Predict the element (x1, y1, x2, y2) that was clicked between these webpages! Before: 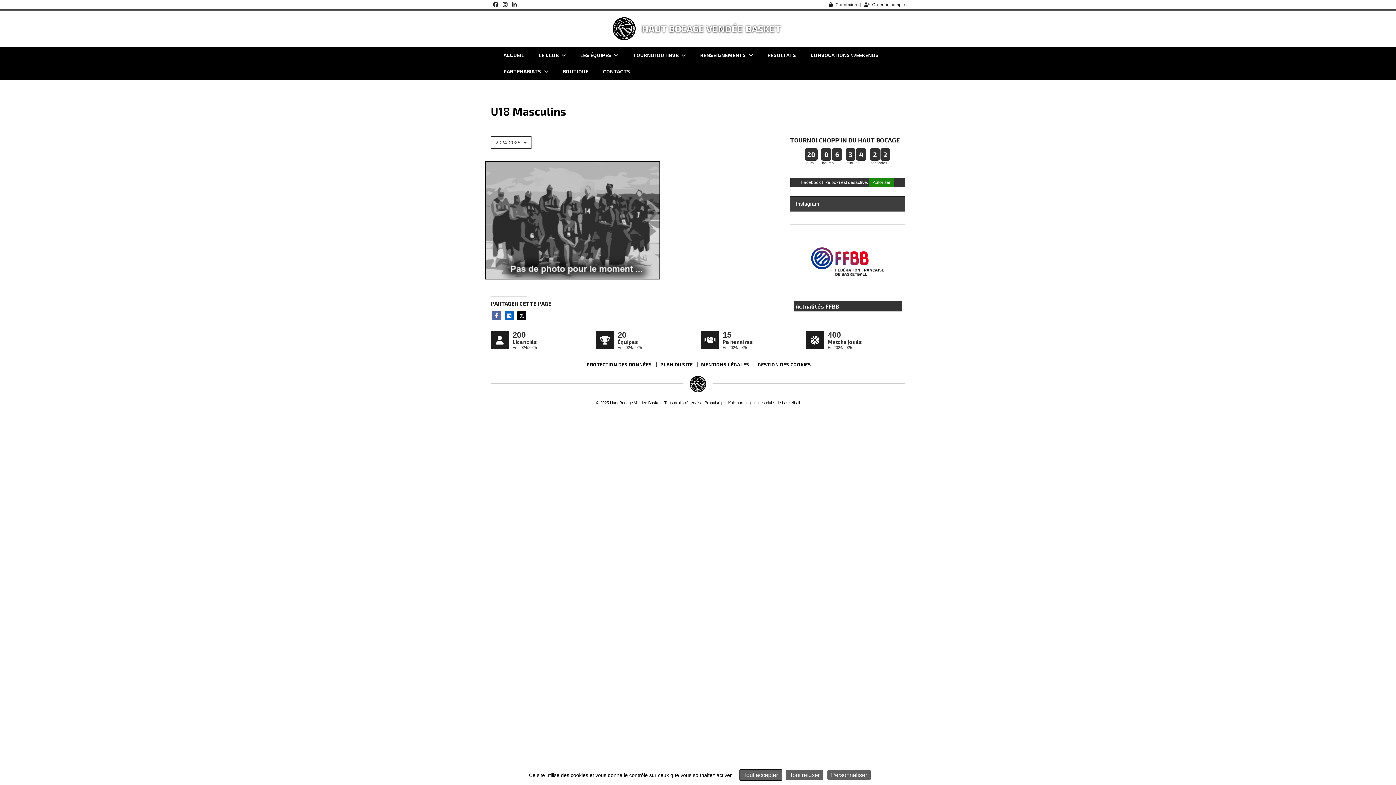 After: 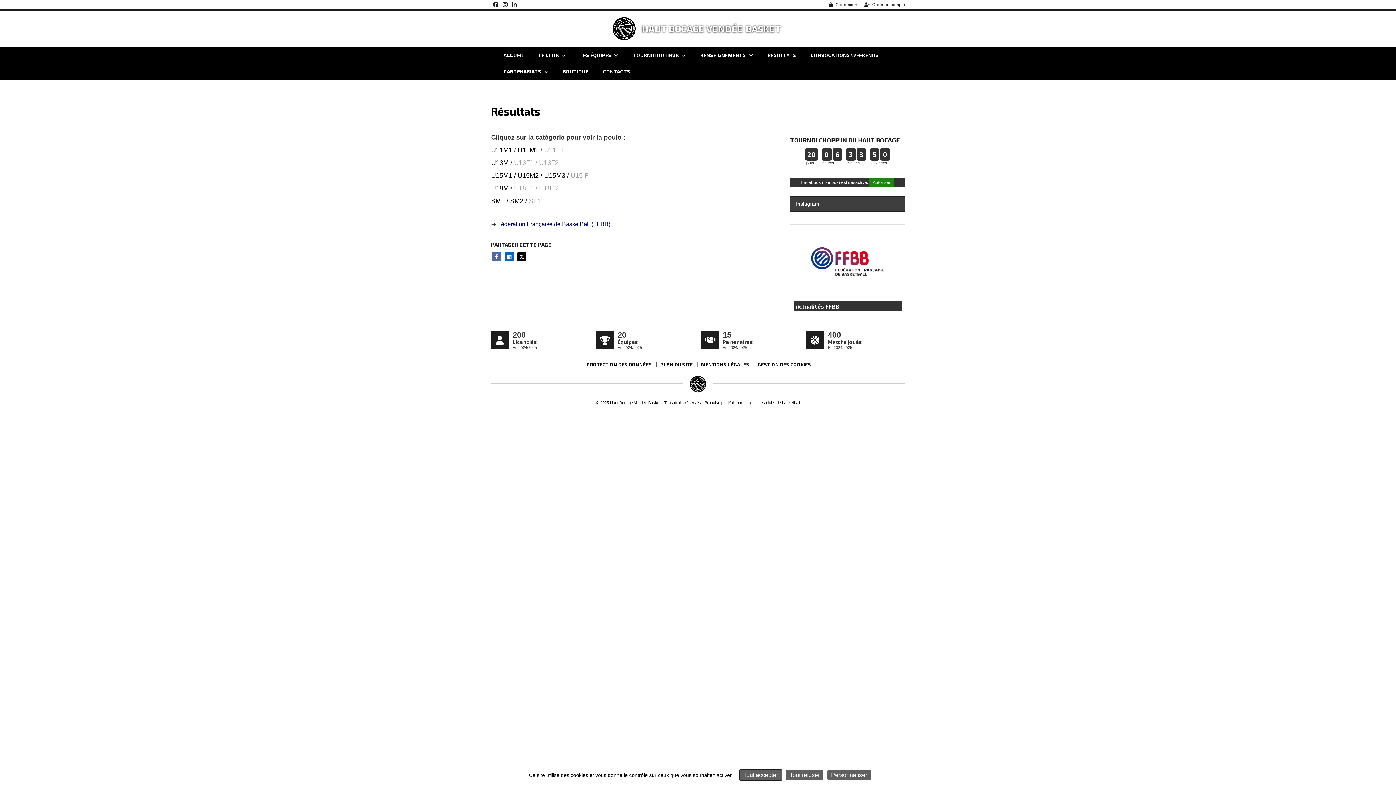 Action: bbox: (760, 46, 803, 63) label: RÉSULTATS